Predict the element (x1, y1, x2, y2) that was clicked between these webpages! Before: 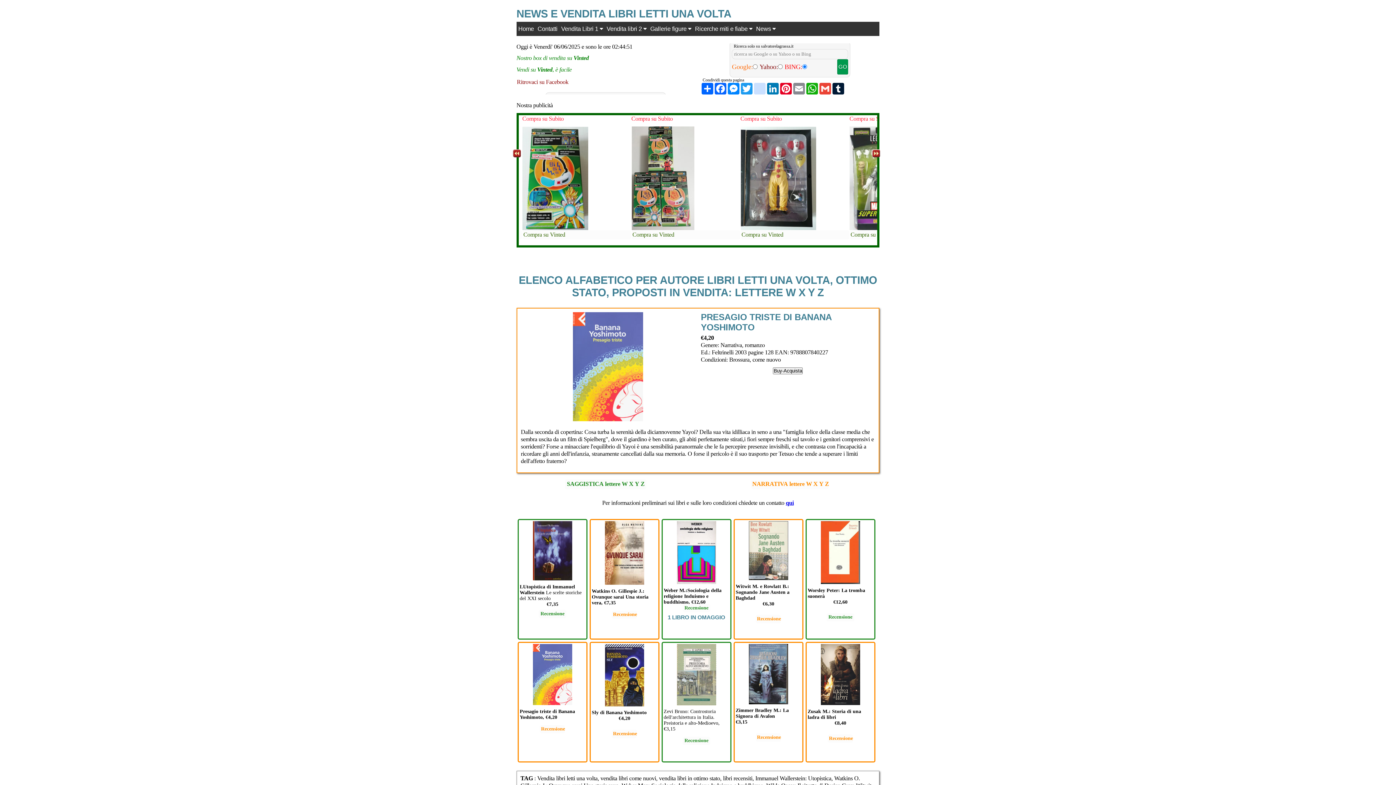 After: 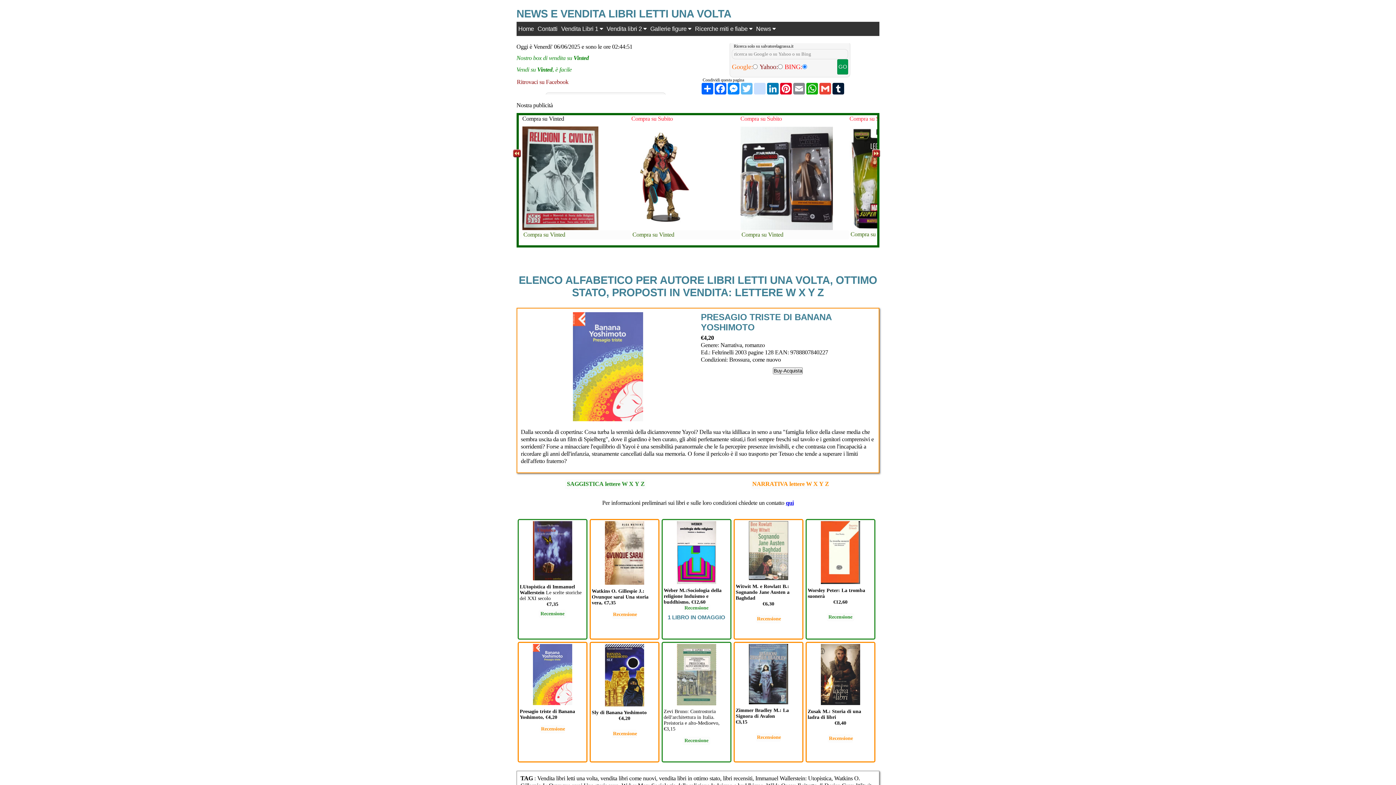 Action: label: Twitter bbox: (740, 82, 753, 94)